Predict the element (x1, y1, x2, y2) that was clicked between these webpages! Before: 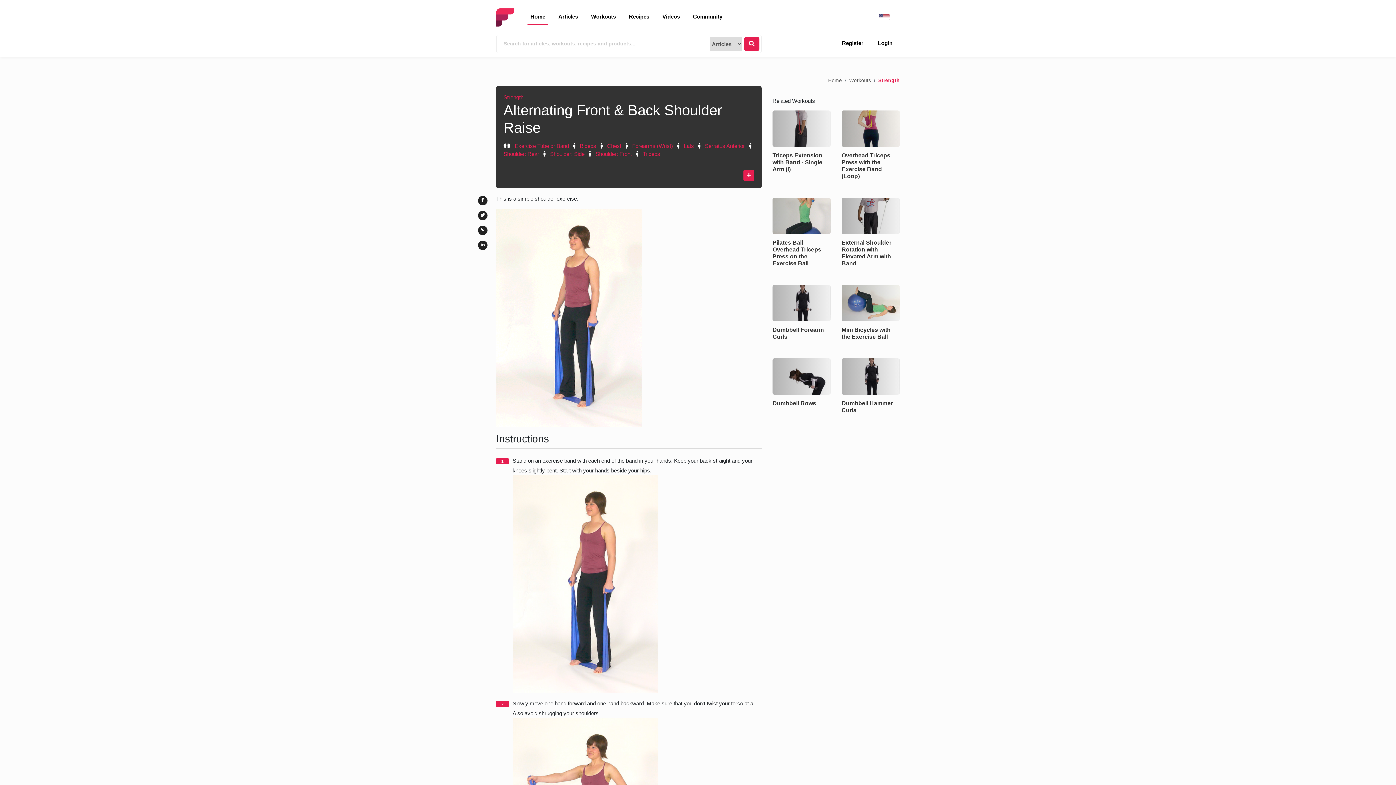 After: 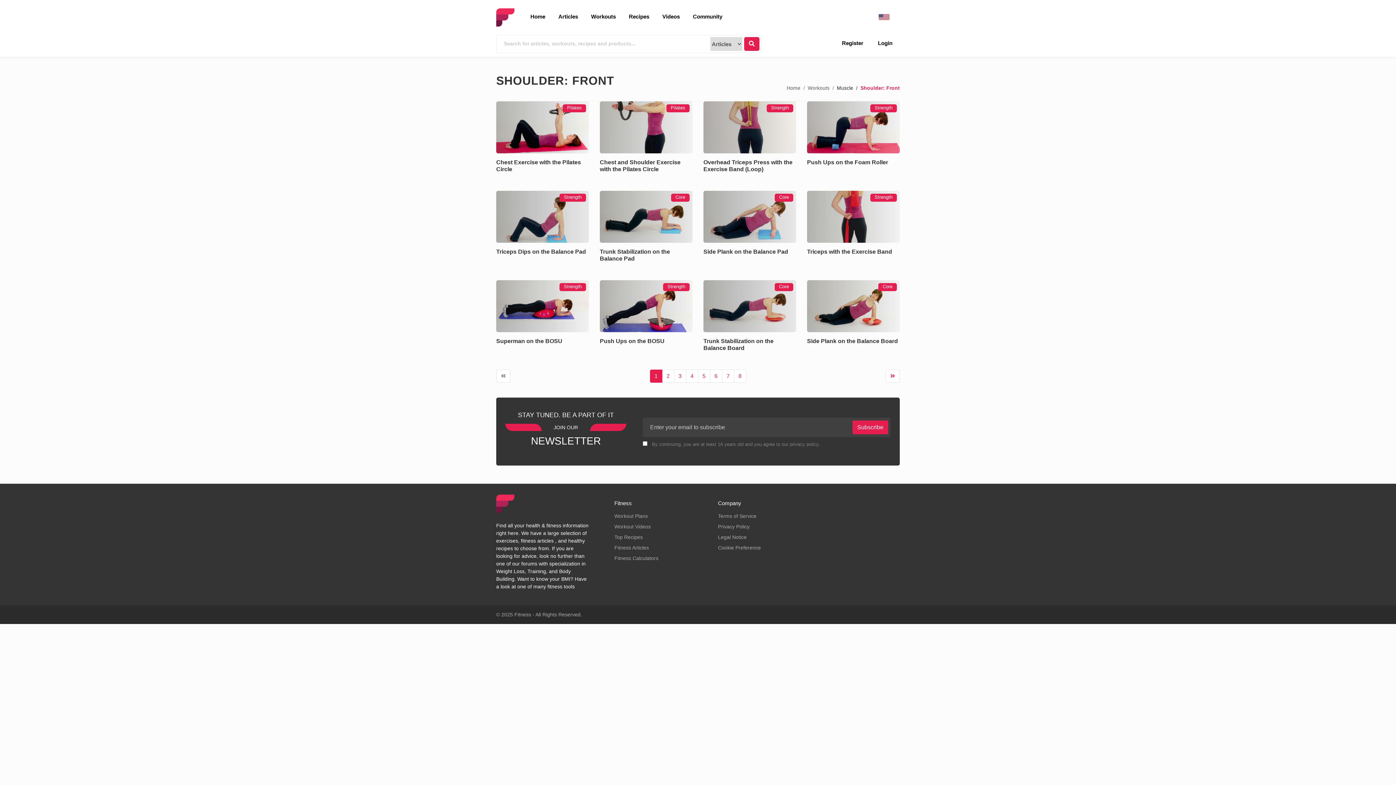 Action: label: Shoulder: Front bbox: (595, 150, 632, 157)